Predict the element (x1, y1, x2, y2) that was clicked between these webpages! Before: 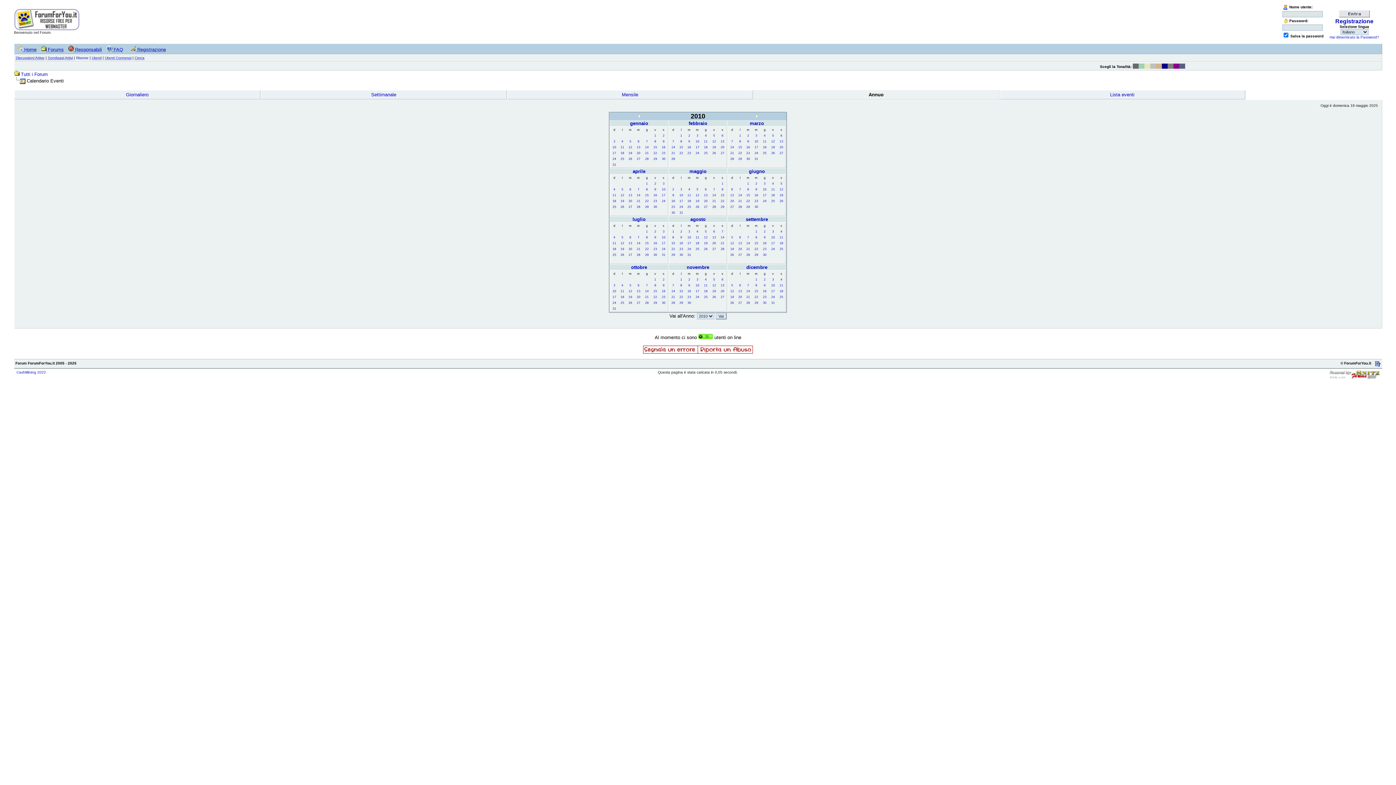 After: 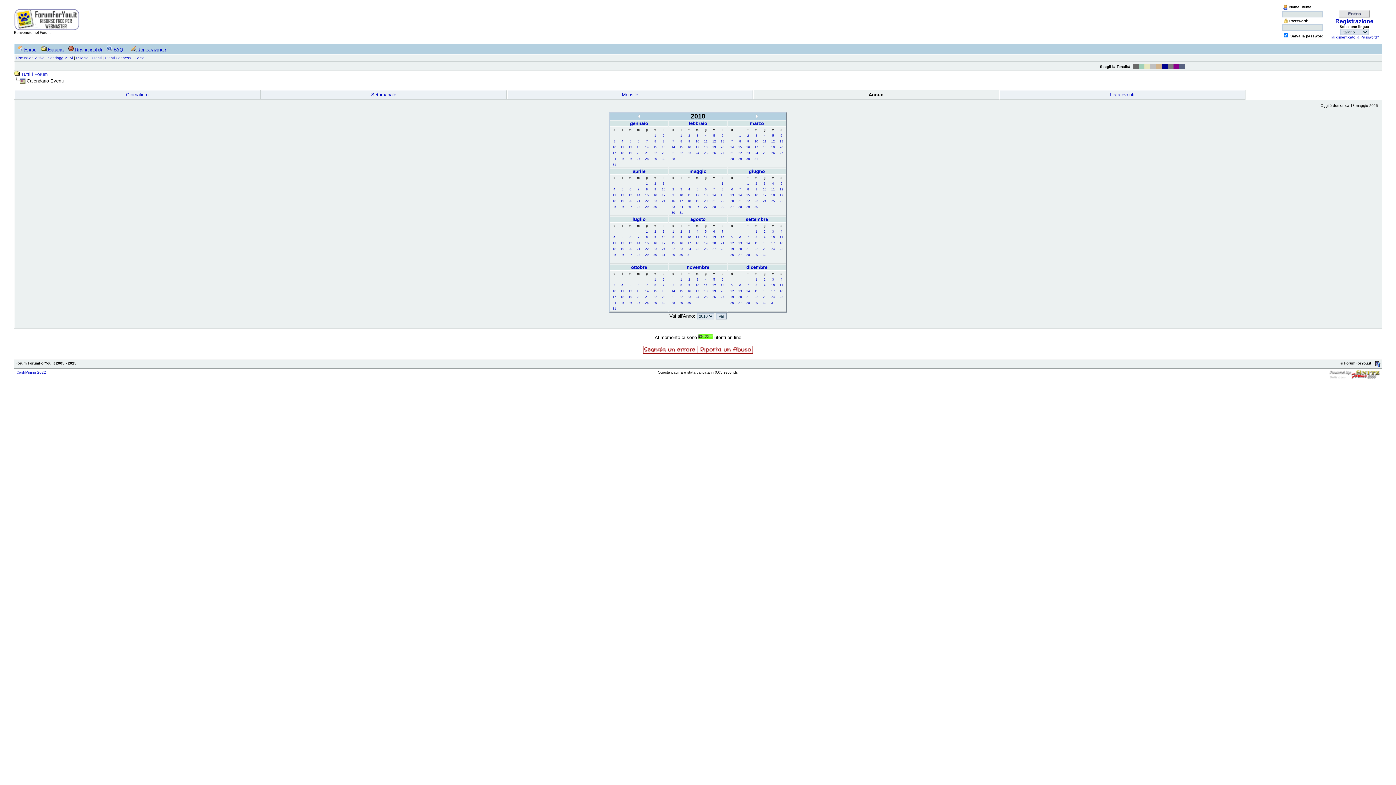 Action: bbox: (698, 334, 713, 340)